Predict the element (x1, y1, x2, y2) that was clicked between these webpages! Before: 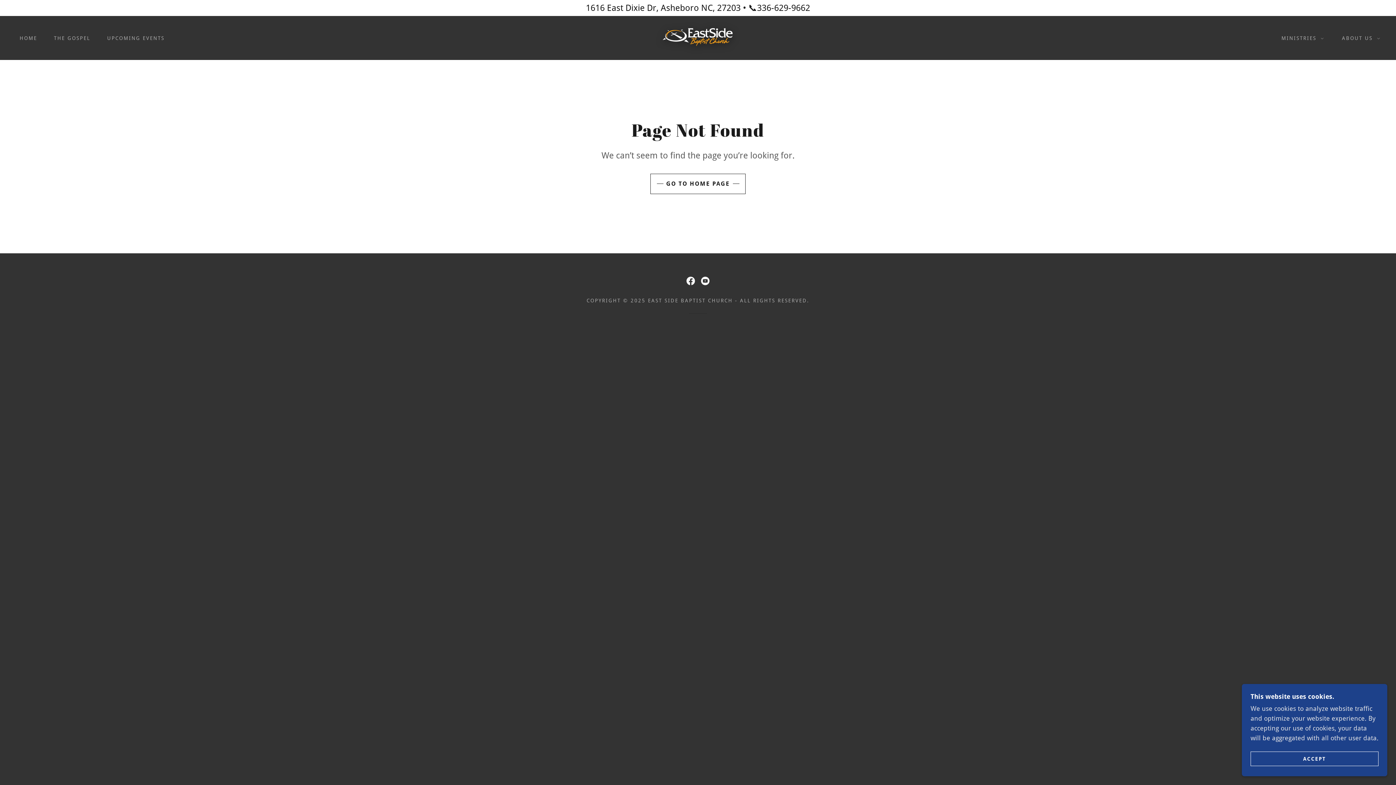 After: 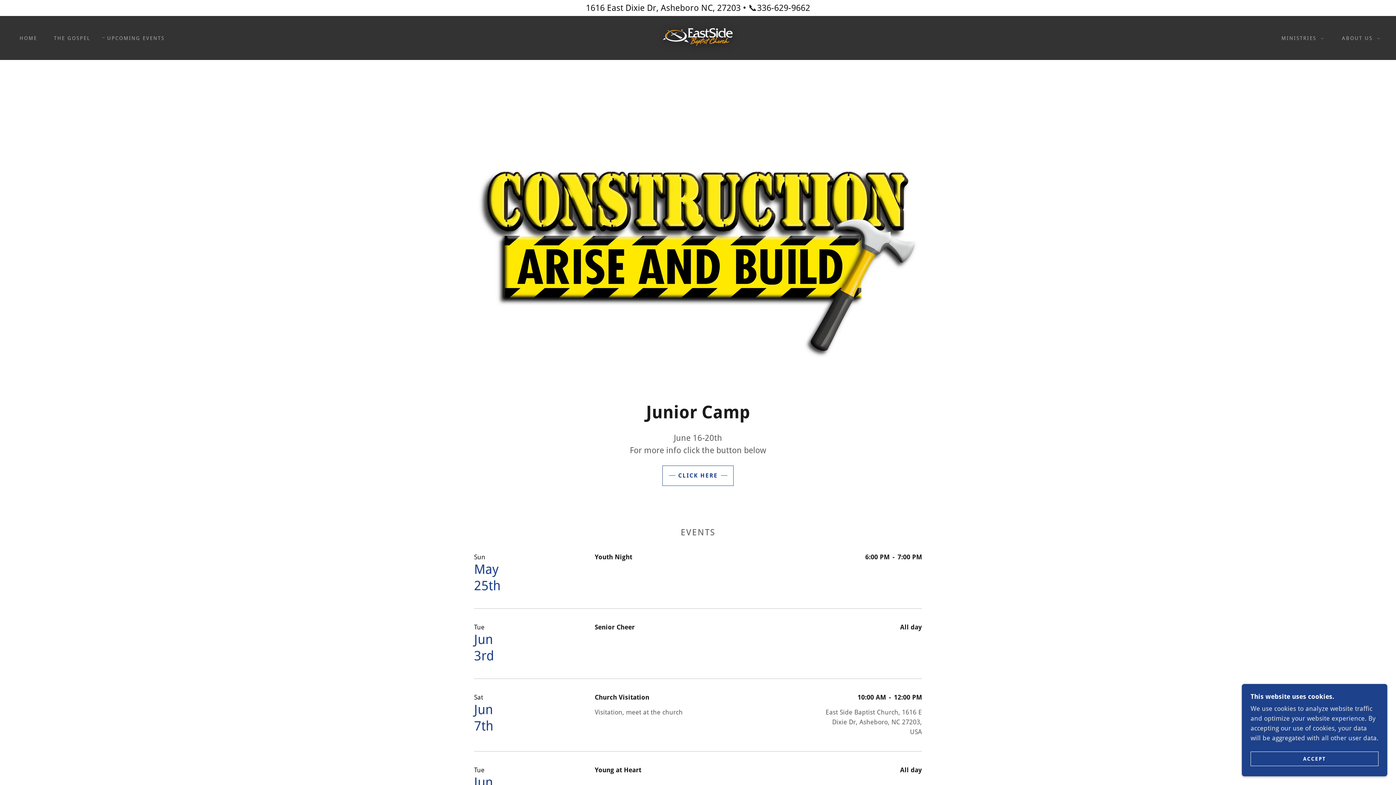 Action: label: UPCOMING EVENTS bbox: (99, 31, 166, 44)